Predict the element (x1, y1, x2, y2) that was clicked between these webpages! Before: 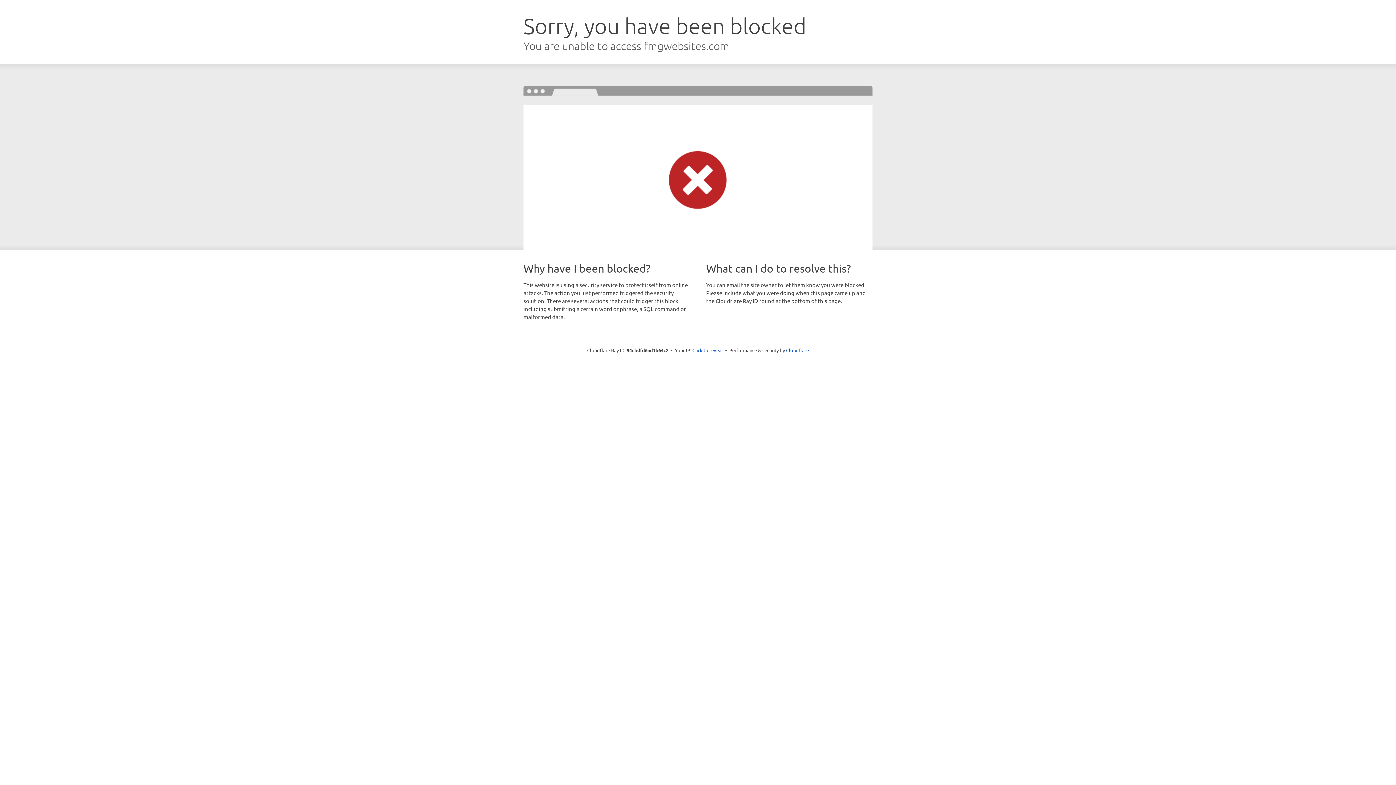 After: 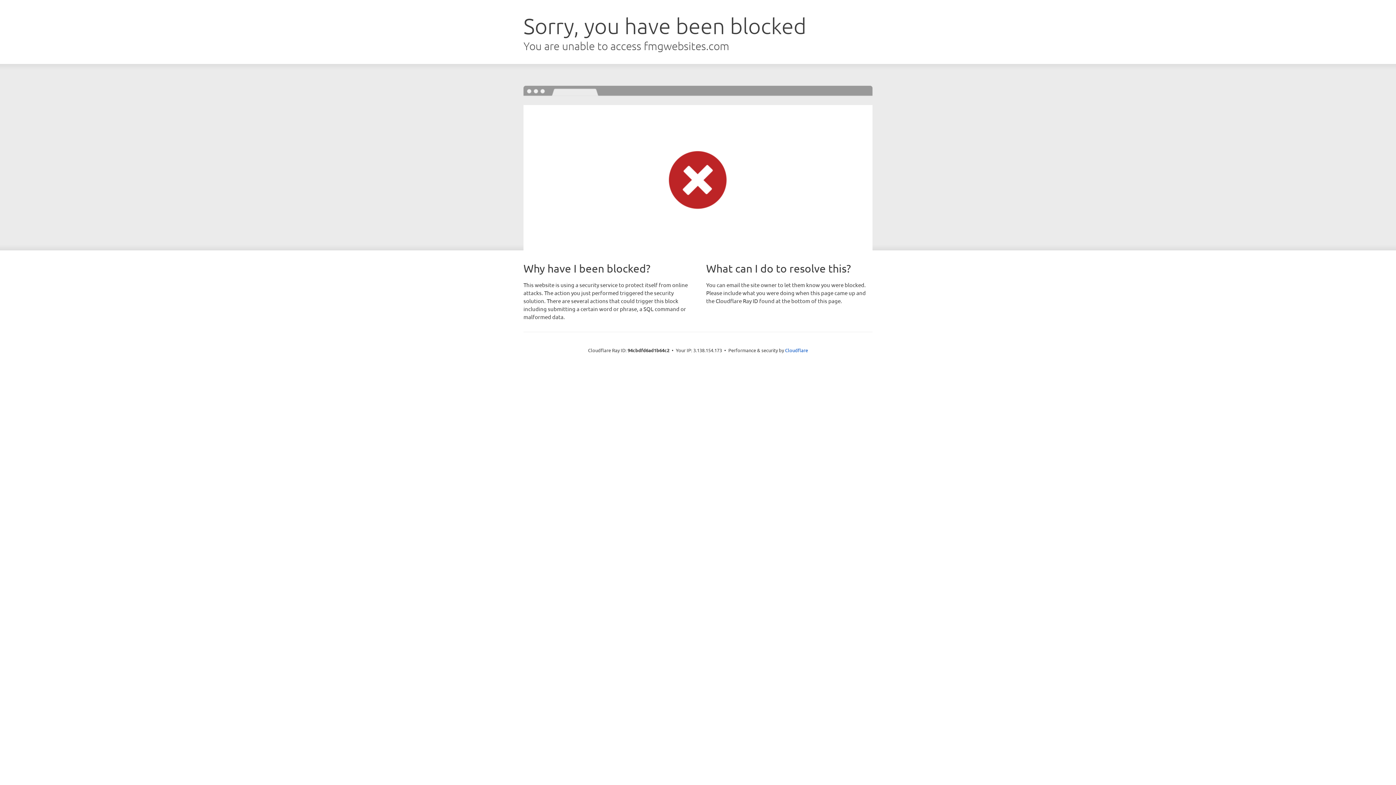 Action: label: Click to reveal bbox: (692, 346, 723, 353)